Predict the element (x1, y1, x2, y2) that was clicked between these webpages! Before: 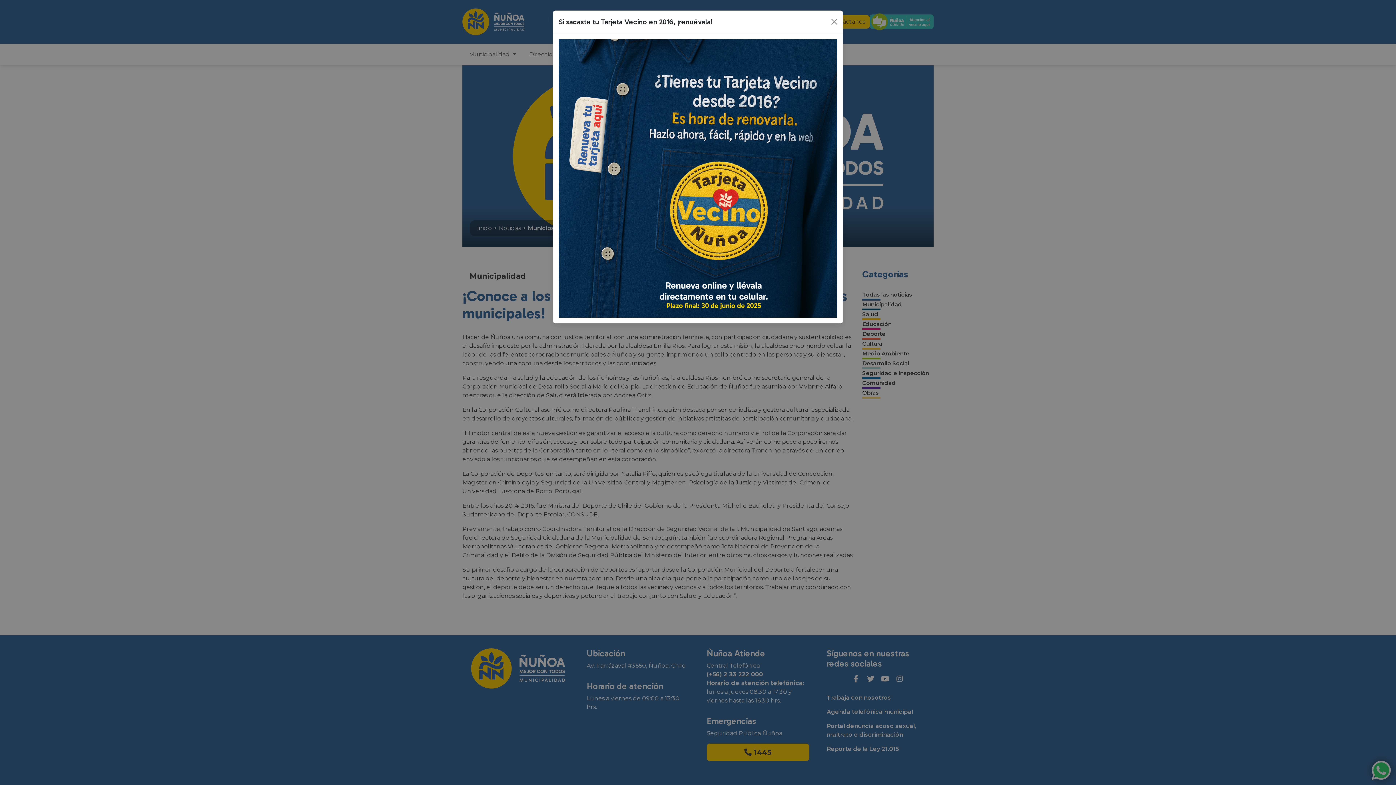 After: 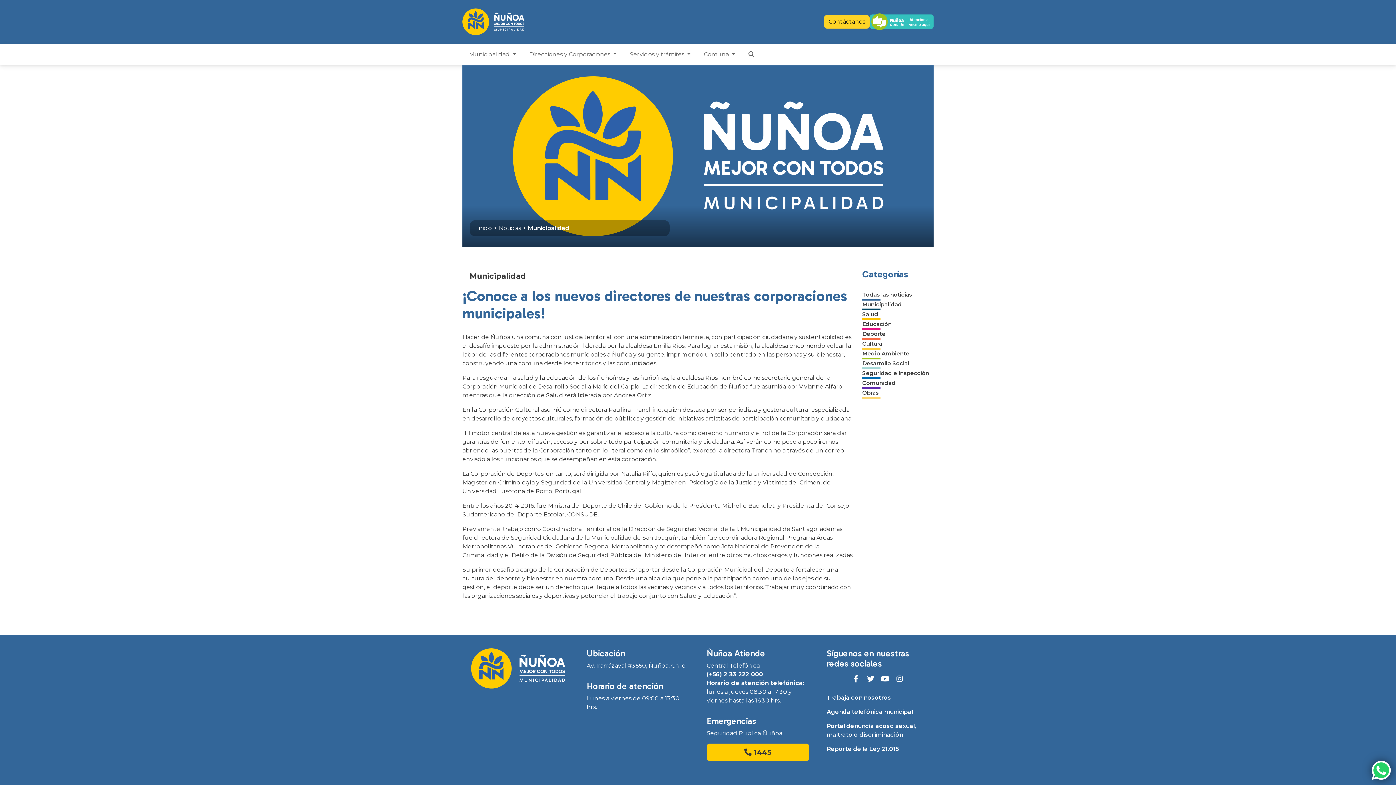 Action: label: Close bbox: (828, 16, 840, 27)